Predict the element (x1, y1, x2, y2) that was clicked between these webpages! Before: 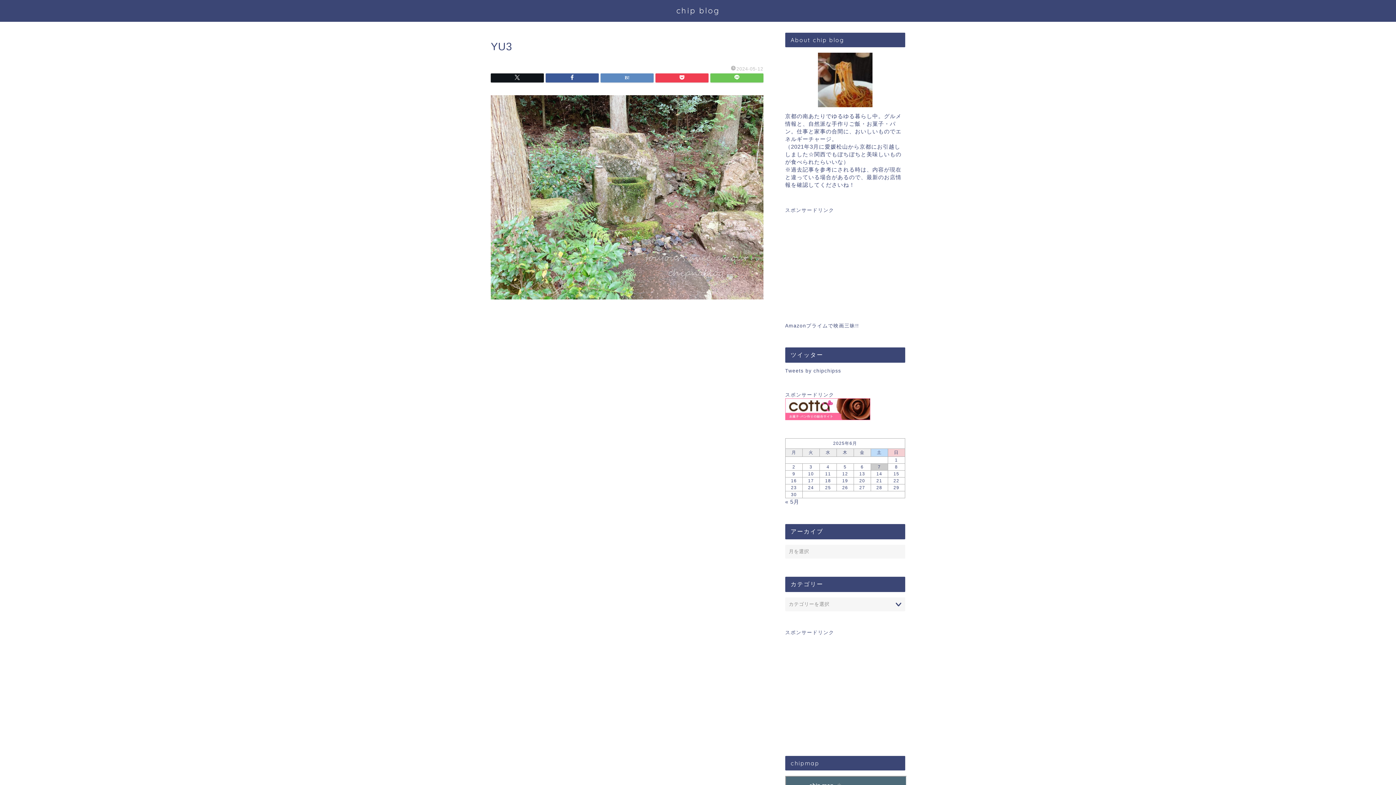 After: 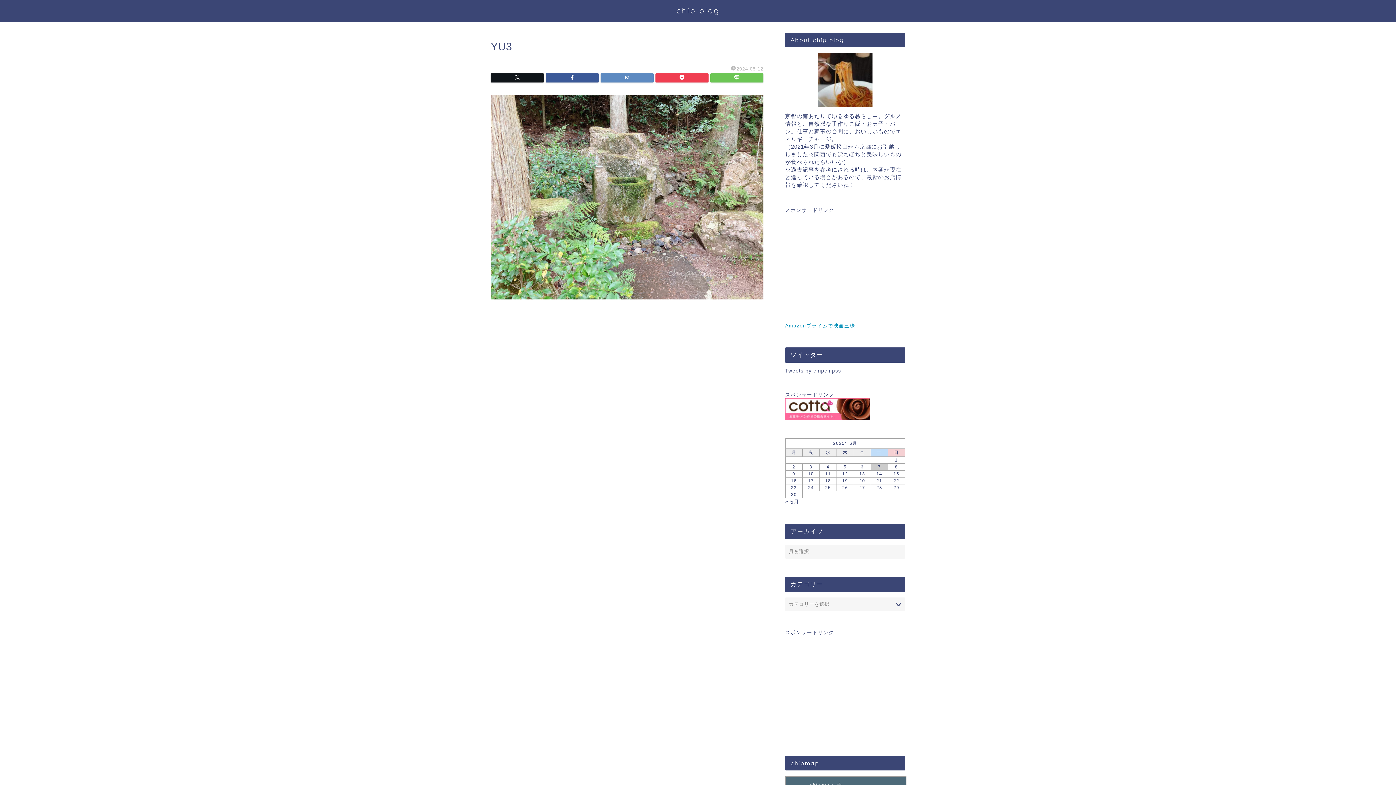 Action: bbox: (785, 323, 859, 328) label: Amazonプライムで映画三昧!!